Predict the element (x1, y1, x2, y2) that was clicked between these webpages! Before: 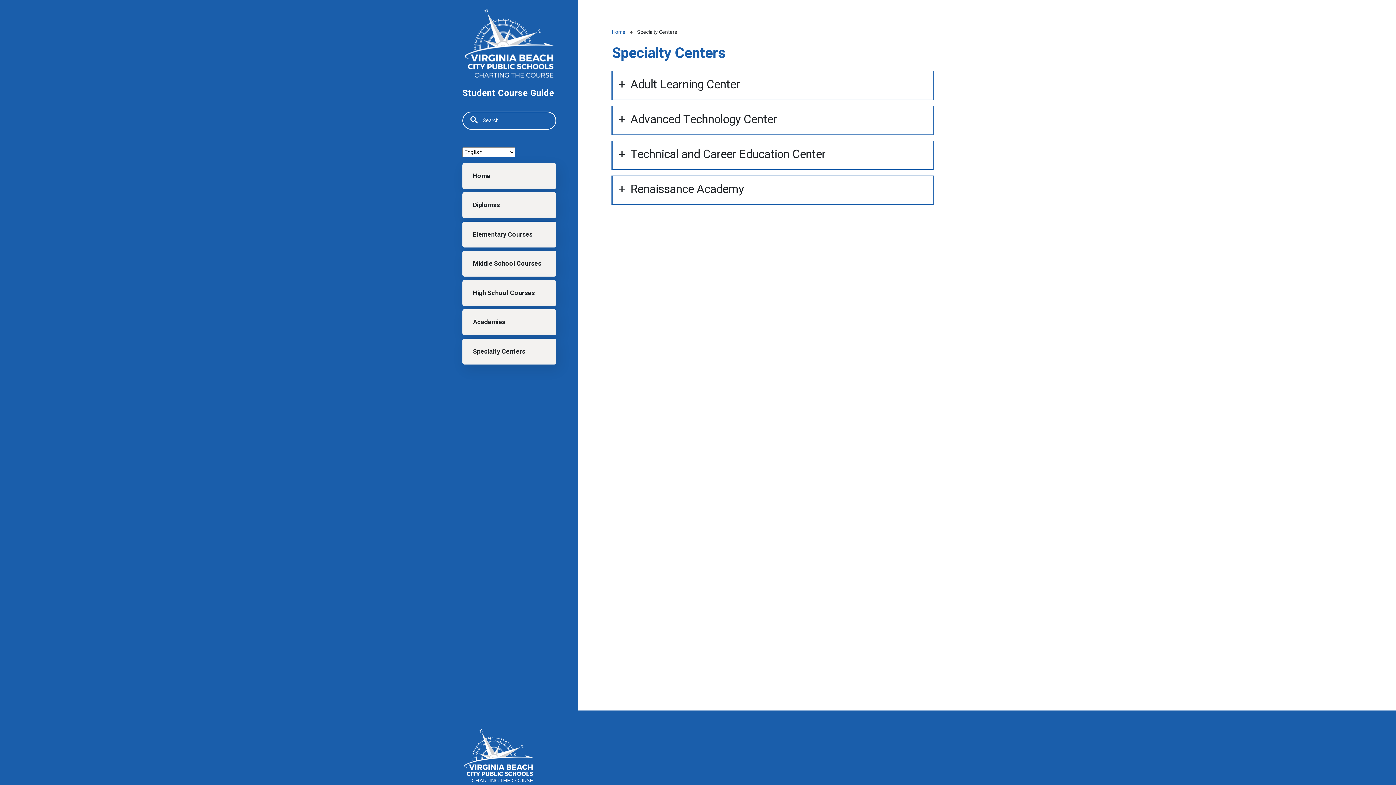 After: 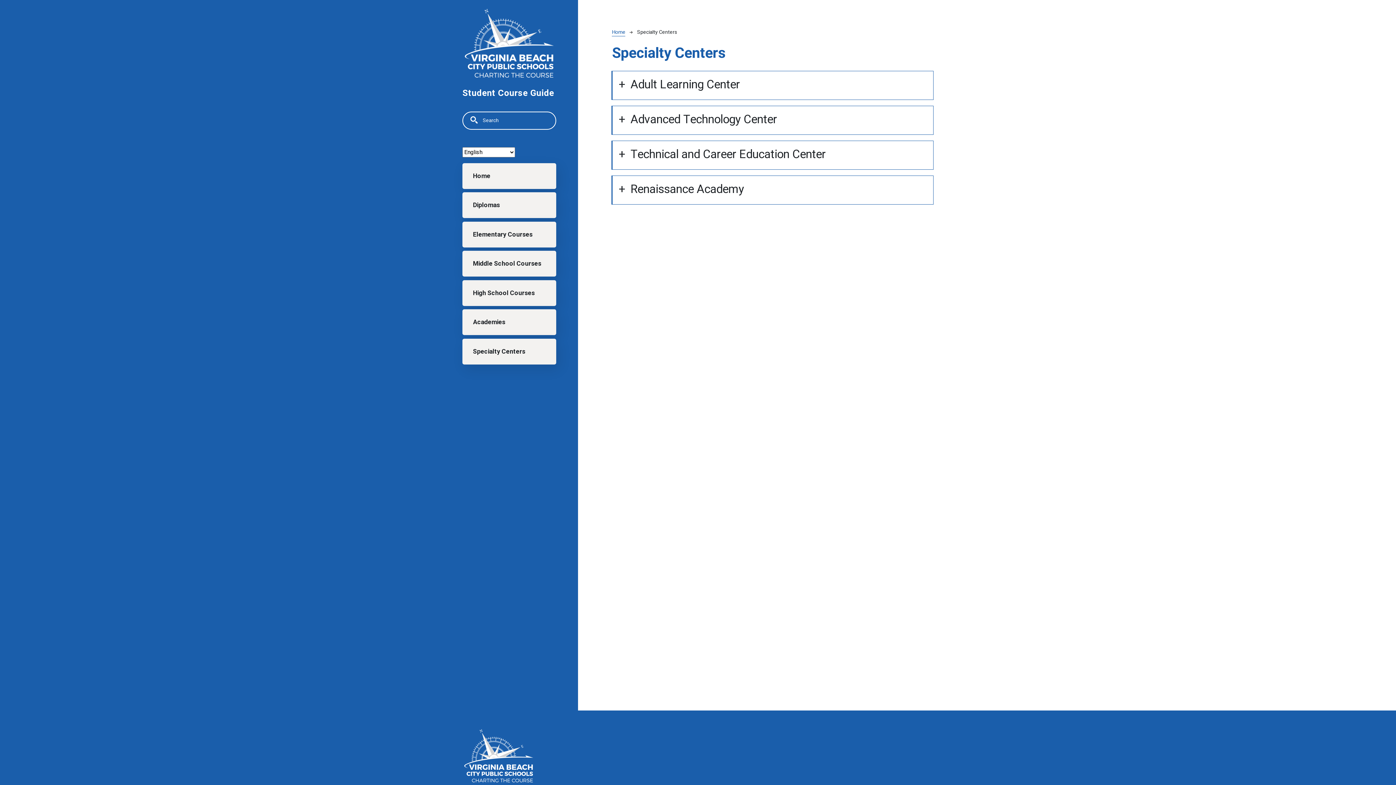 Action: bbox: (462, 338, 556, 364) label: Specialty Centers